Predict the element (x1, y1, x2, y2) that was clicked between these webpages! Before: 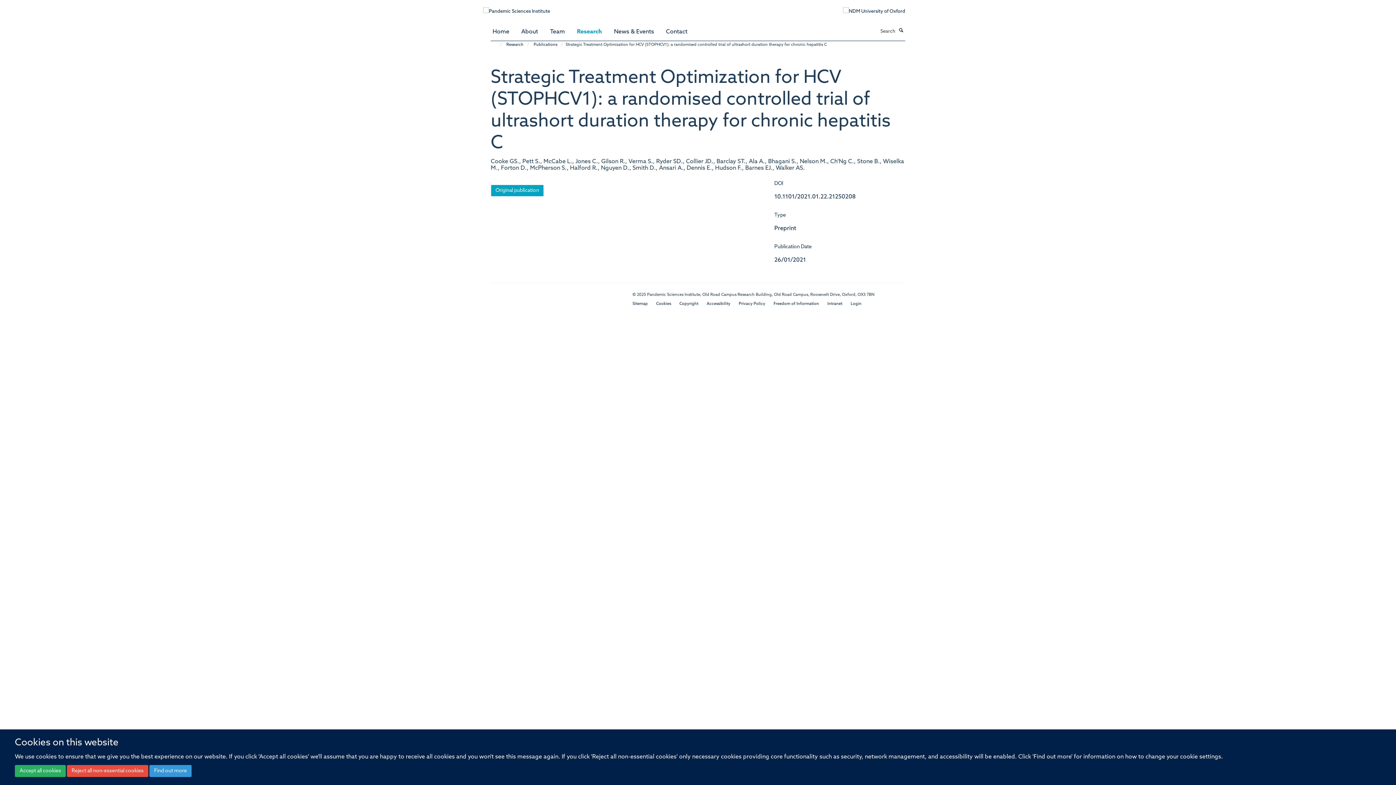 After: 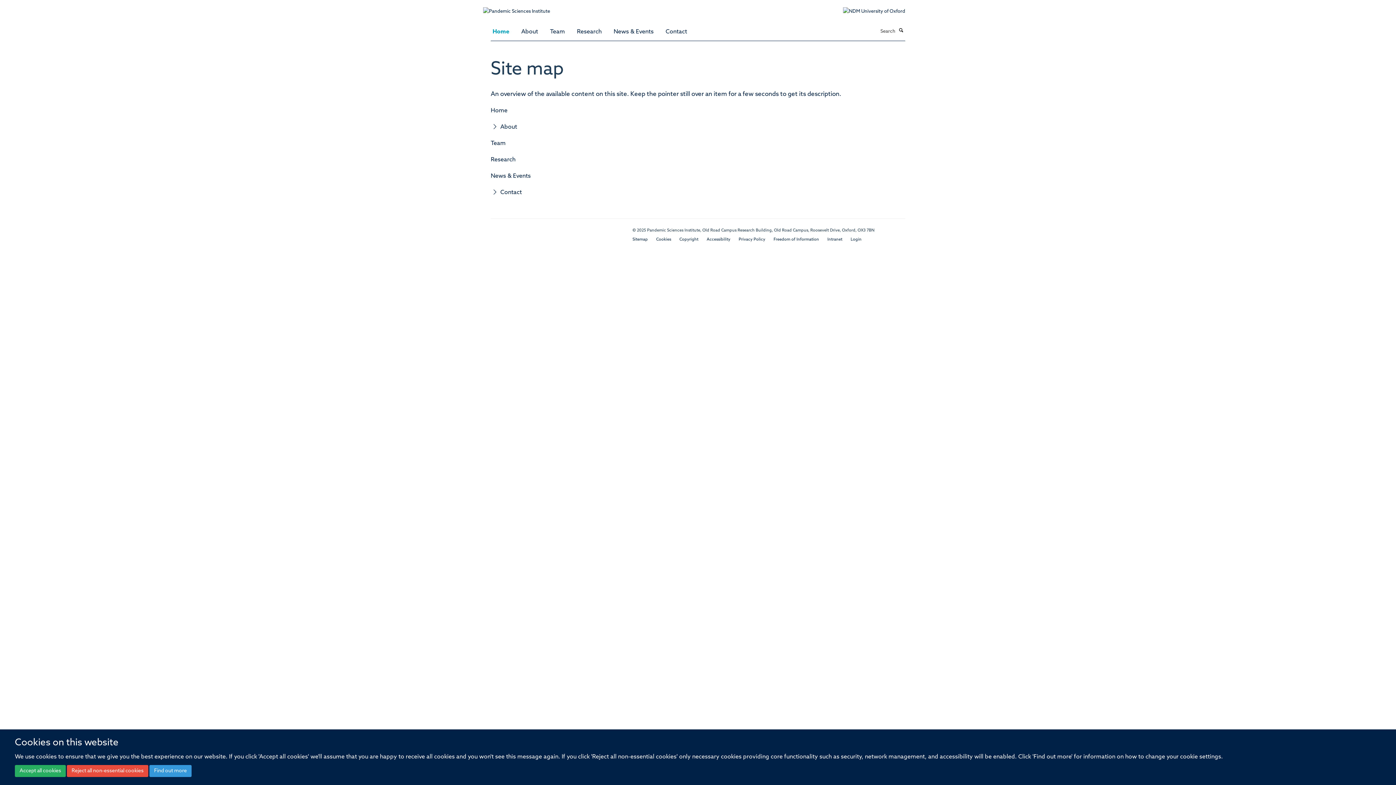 Action: label: Sitemap bbox: (632, 302, 647, 306)